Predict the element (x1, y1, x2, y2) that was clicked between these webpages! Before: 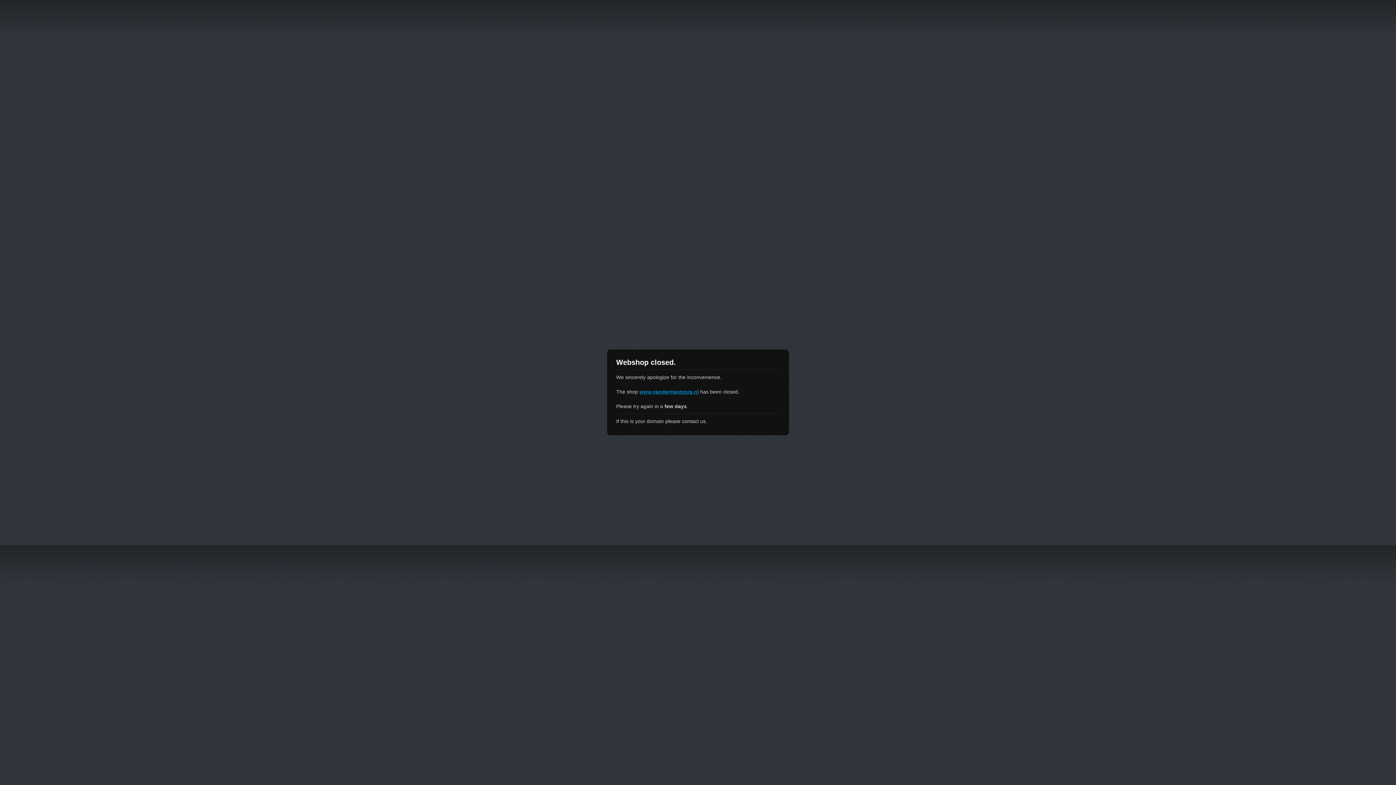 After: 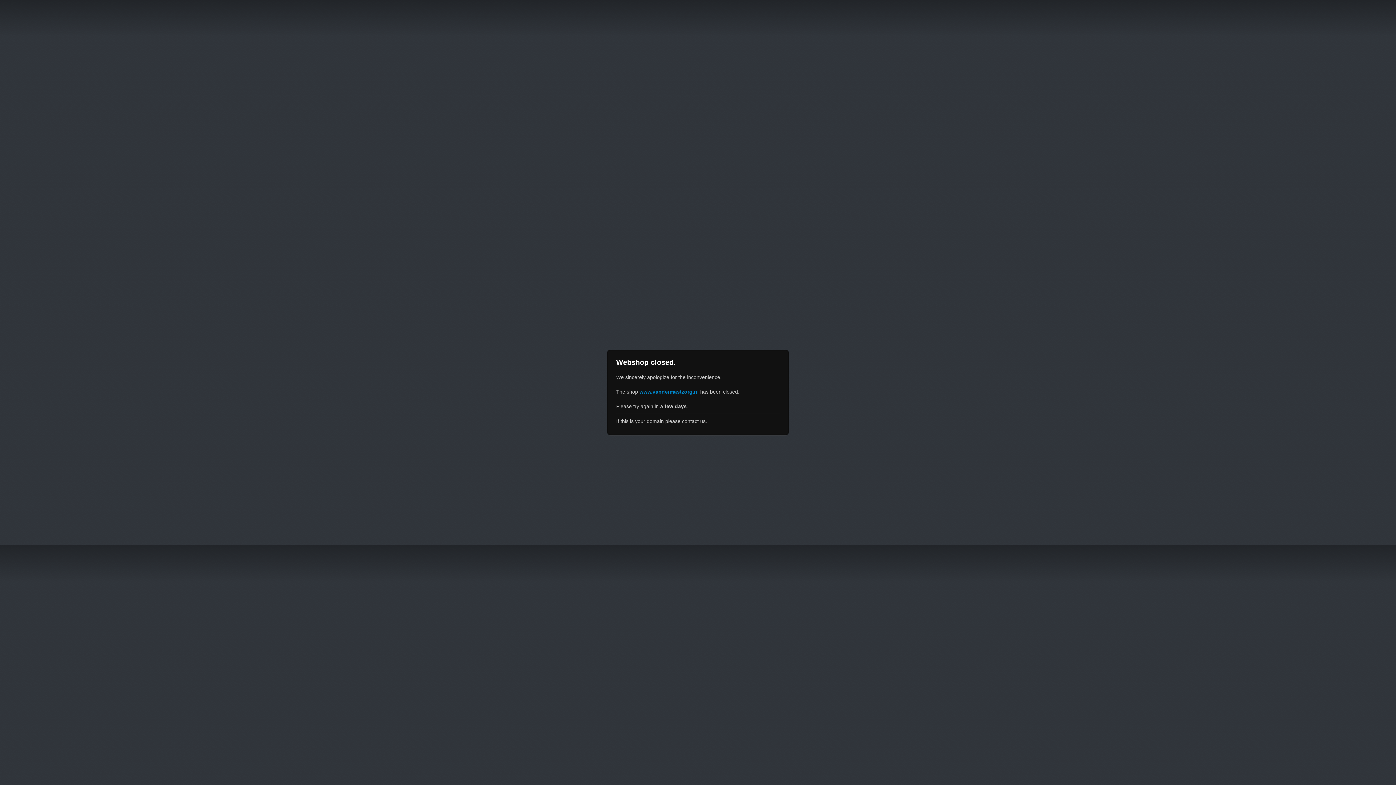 Action: label: www.vandermastzorg.nl bbox: (639, 389, 698, 394)